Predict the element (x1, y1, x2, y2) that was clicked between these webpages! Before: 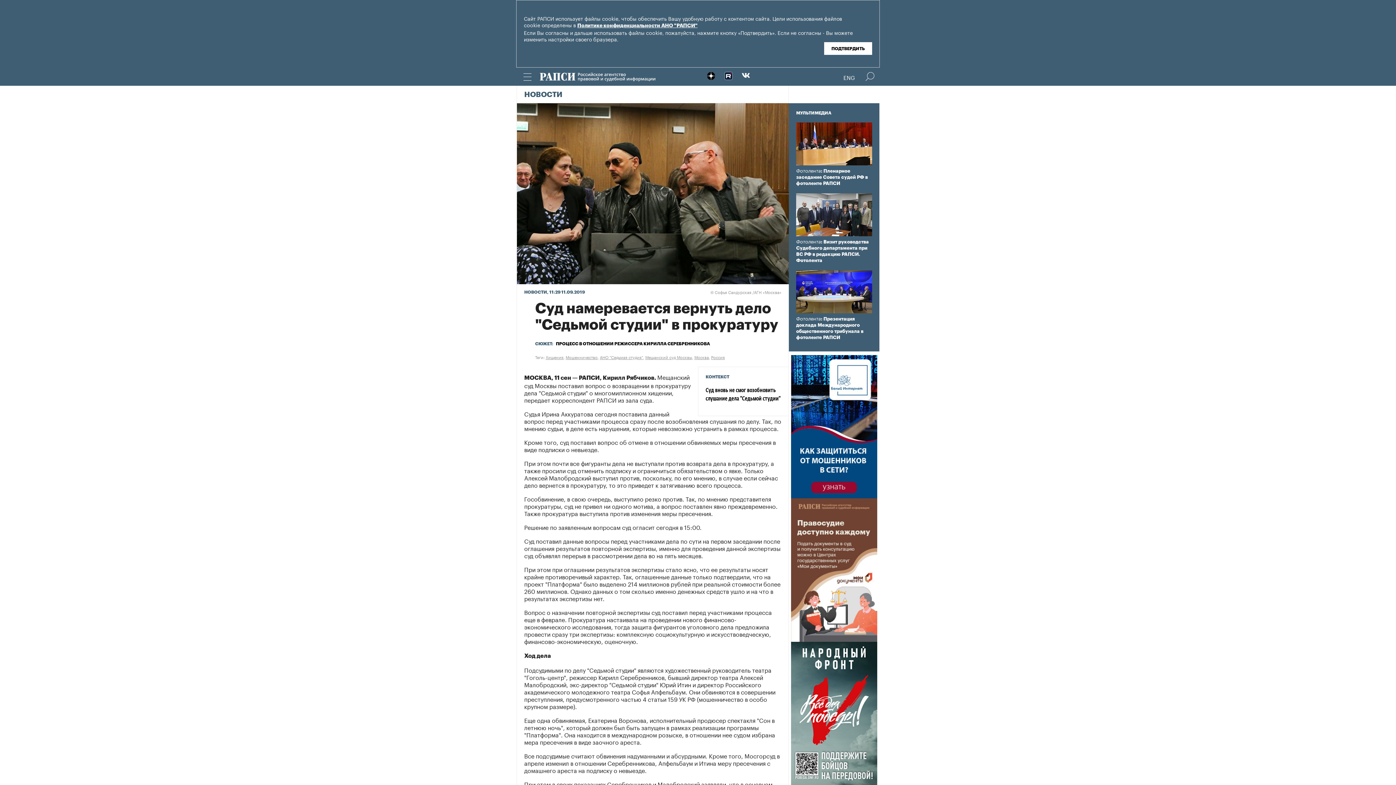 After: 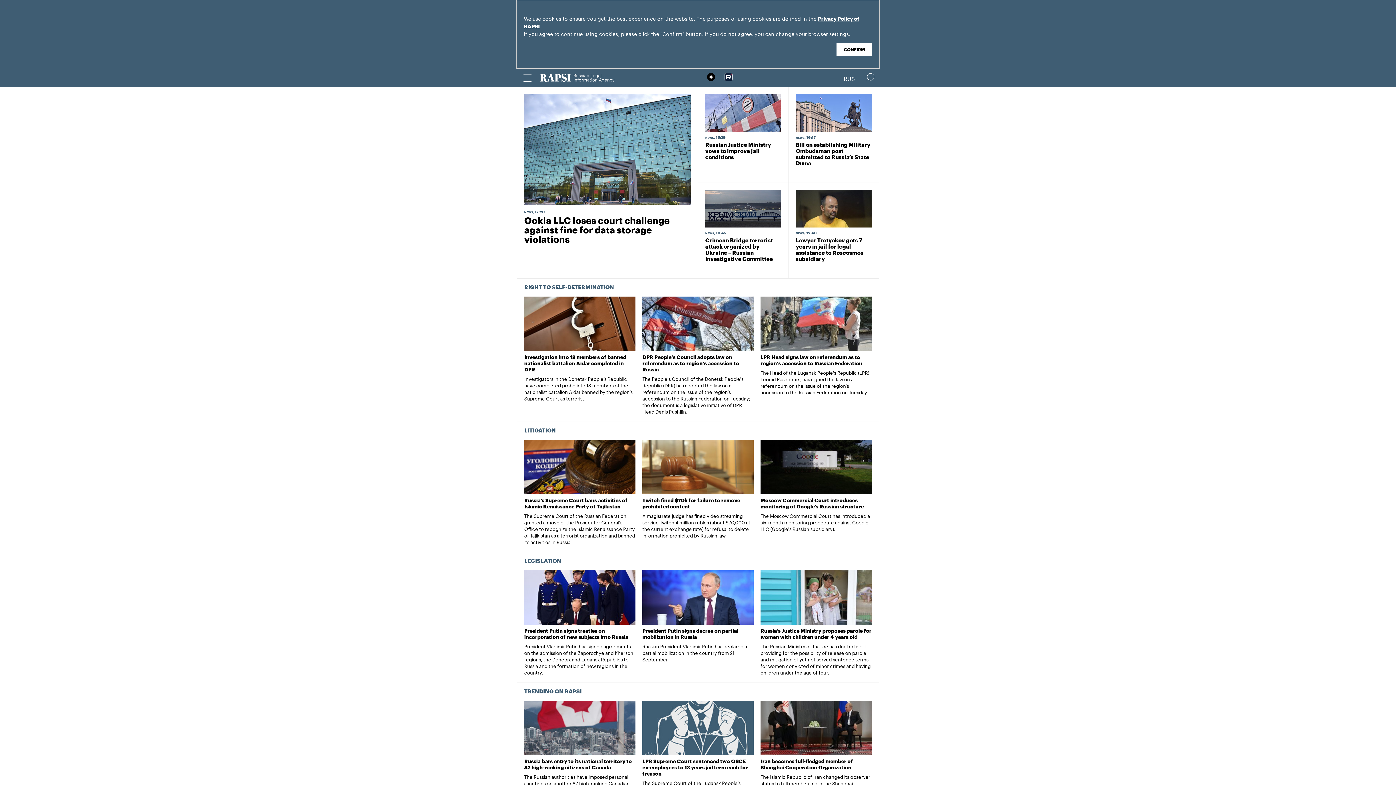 Action: bbox: (843, 73, 855, 80) label: ENG